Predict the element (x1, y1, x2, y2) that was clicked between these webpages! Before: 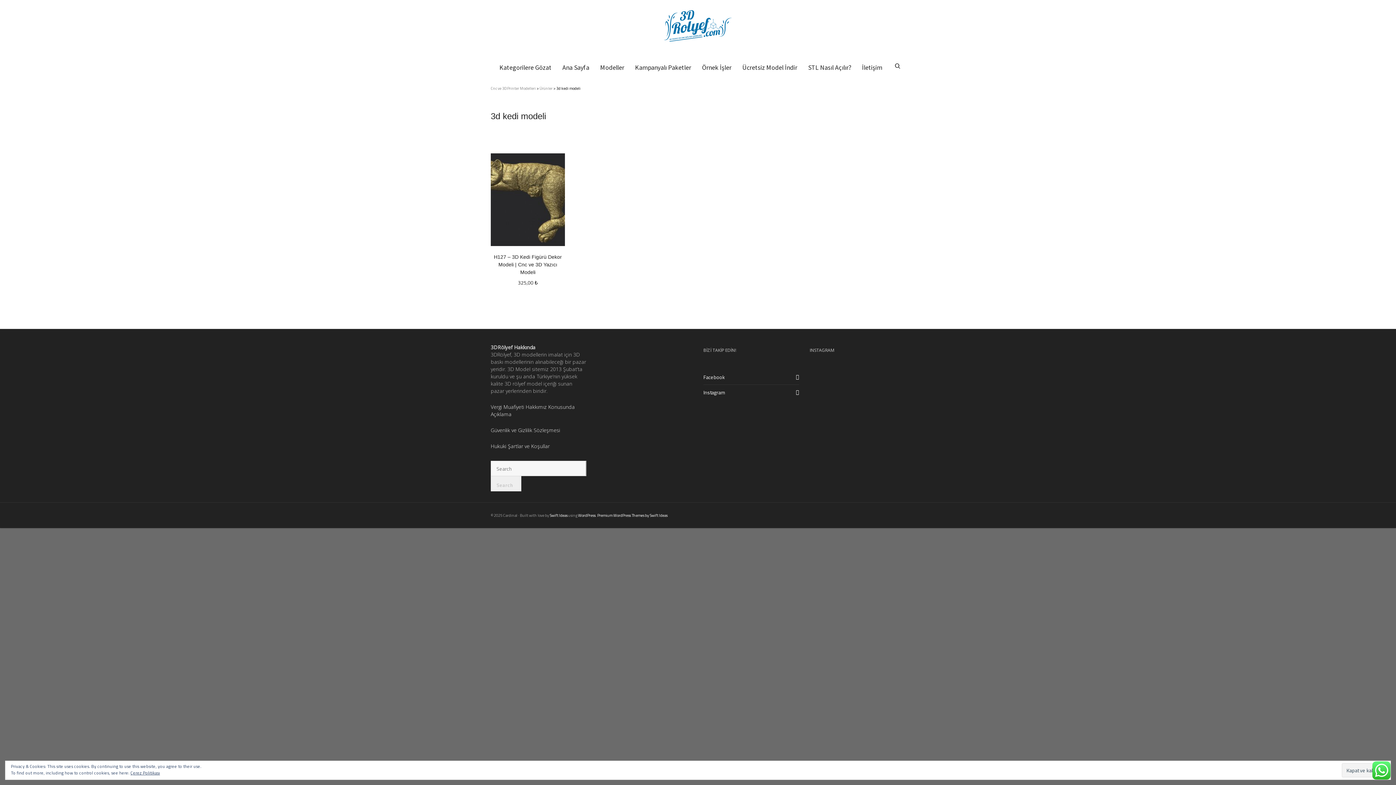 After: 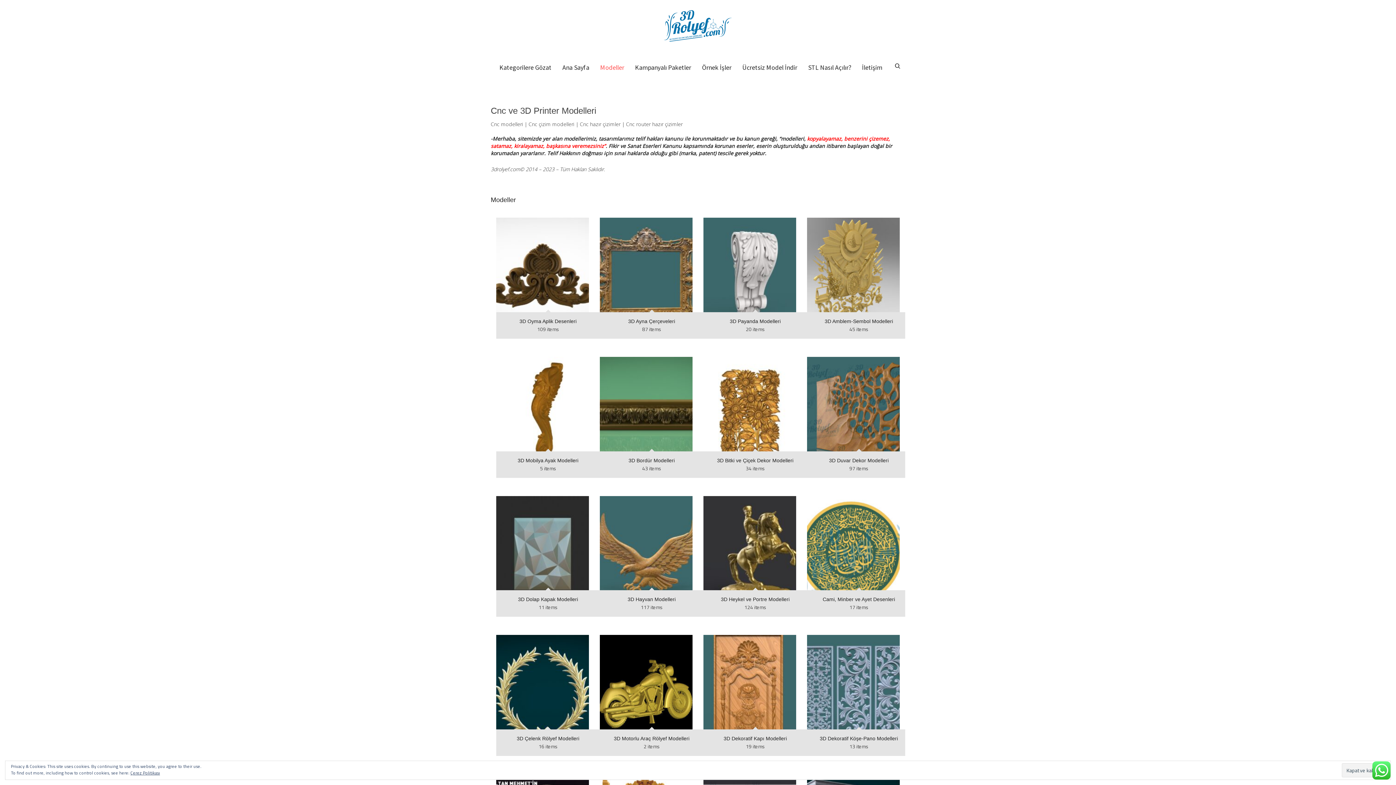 Action: label: Modeller bbox: (594, 56, 629, 79)